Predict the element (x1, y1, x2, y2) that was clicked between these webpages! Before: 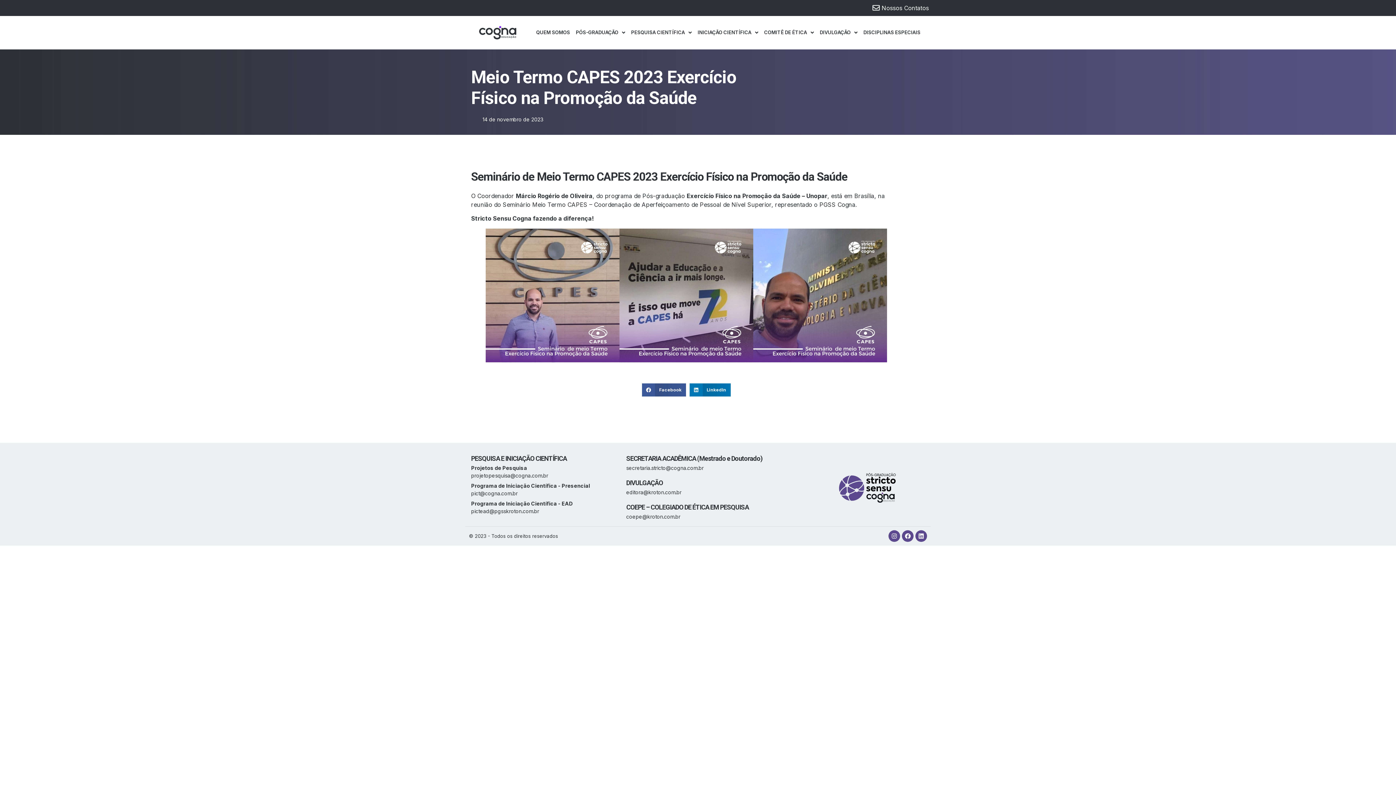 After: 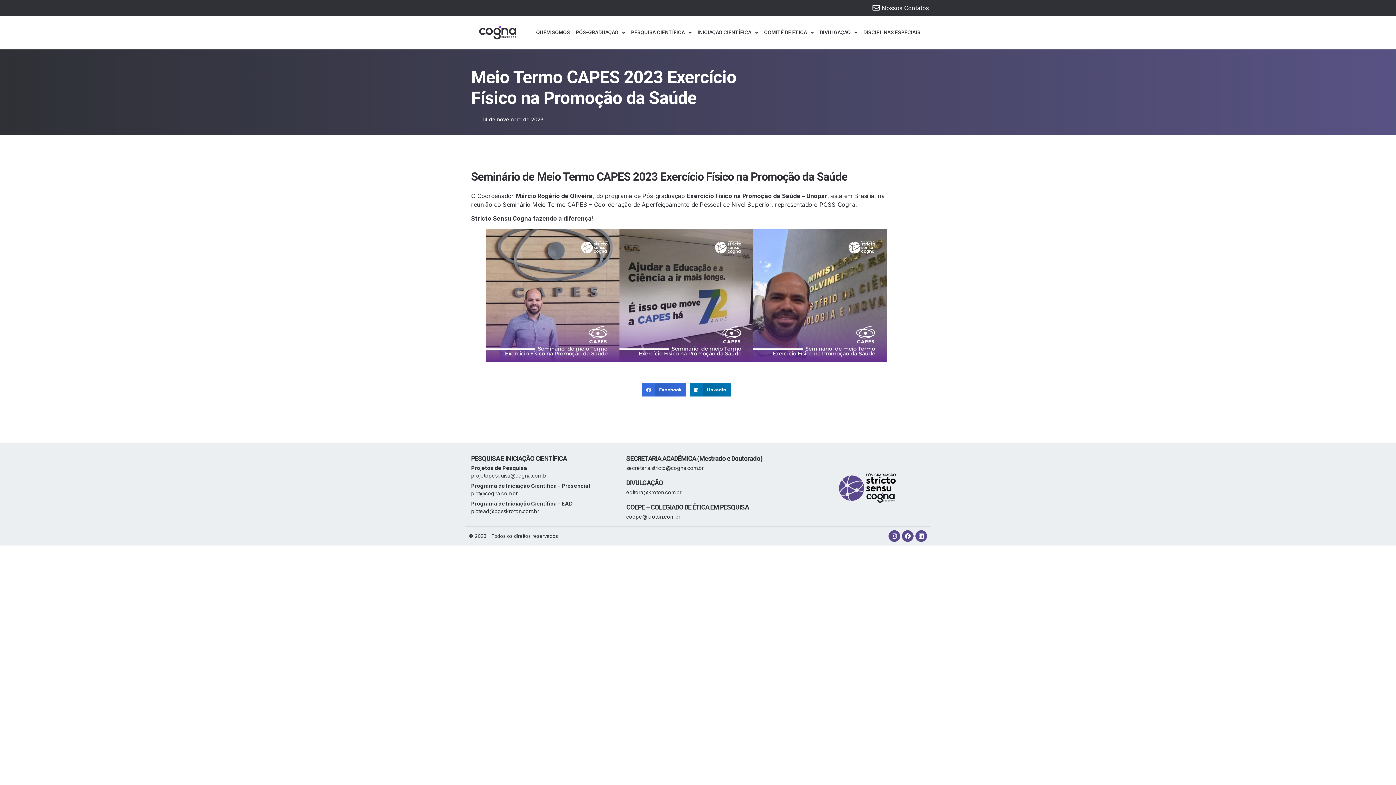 Action: bbox: (642, 383, 686, 396) label: Compartilhar no facebook